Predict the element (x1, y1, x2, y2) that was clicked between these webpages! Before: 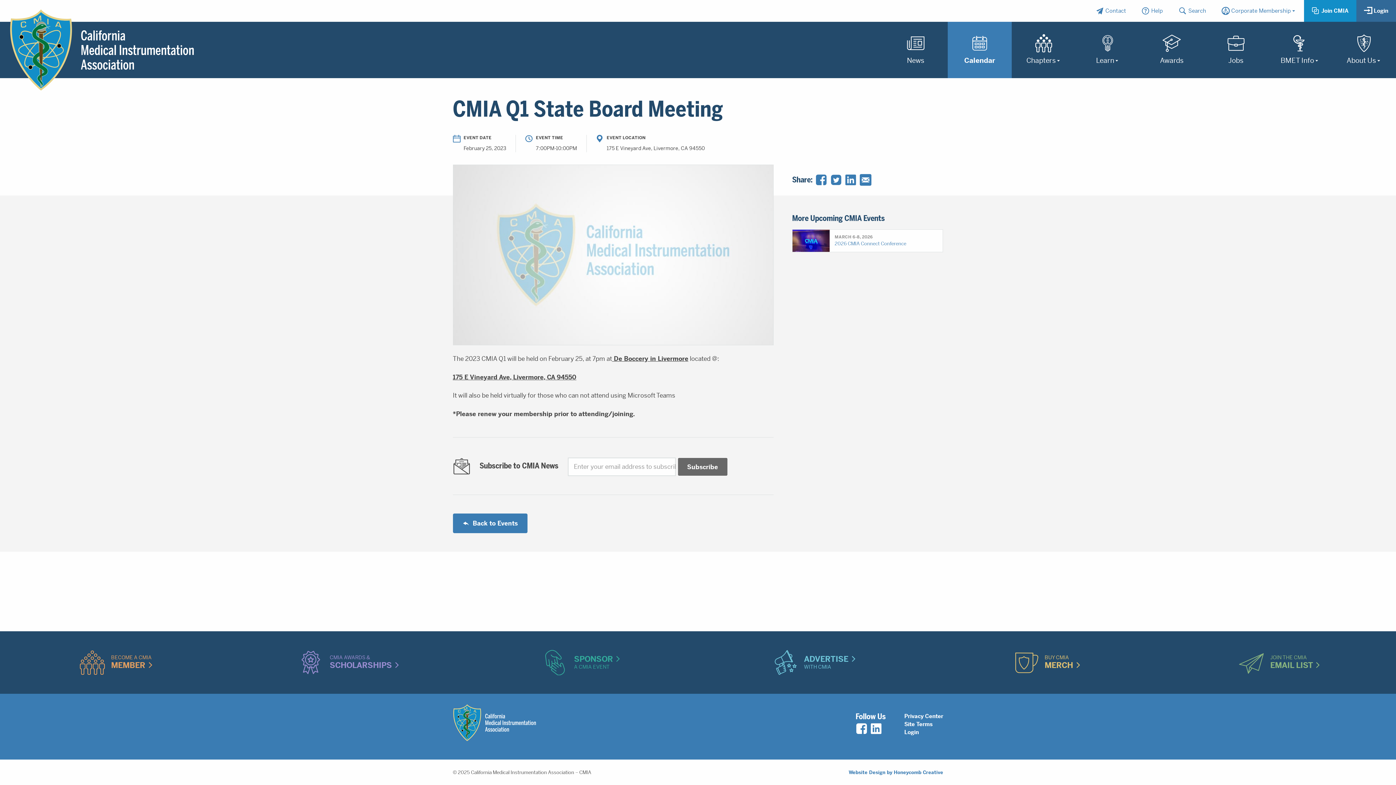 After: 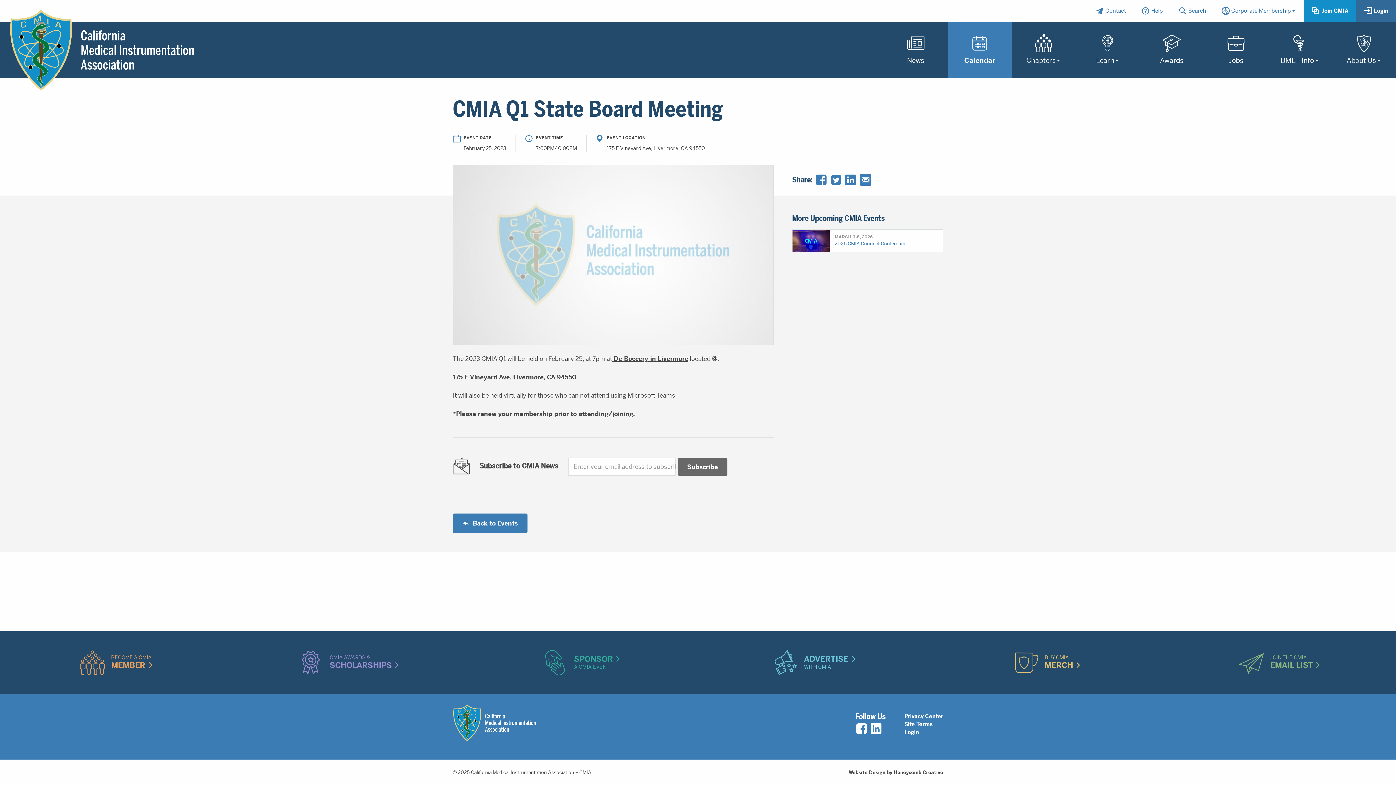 Action: bbox: (848, 769, 943, 775) label: Website Design by Honeycomb Creative